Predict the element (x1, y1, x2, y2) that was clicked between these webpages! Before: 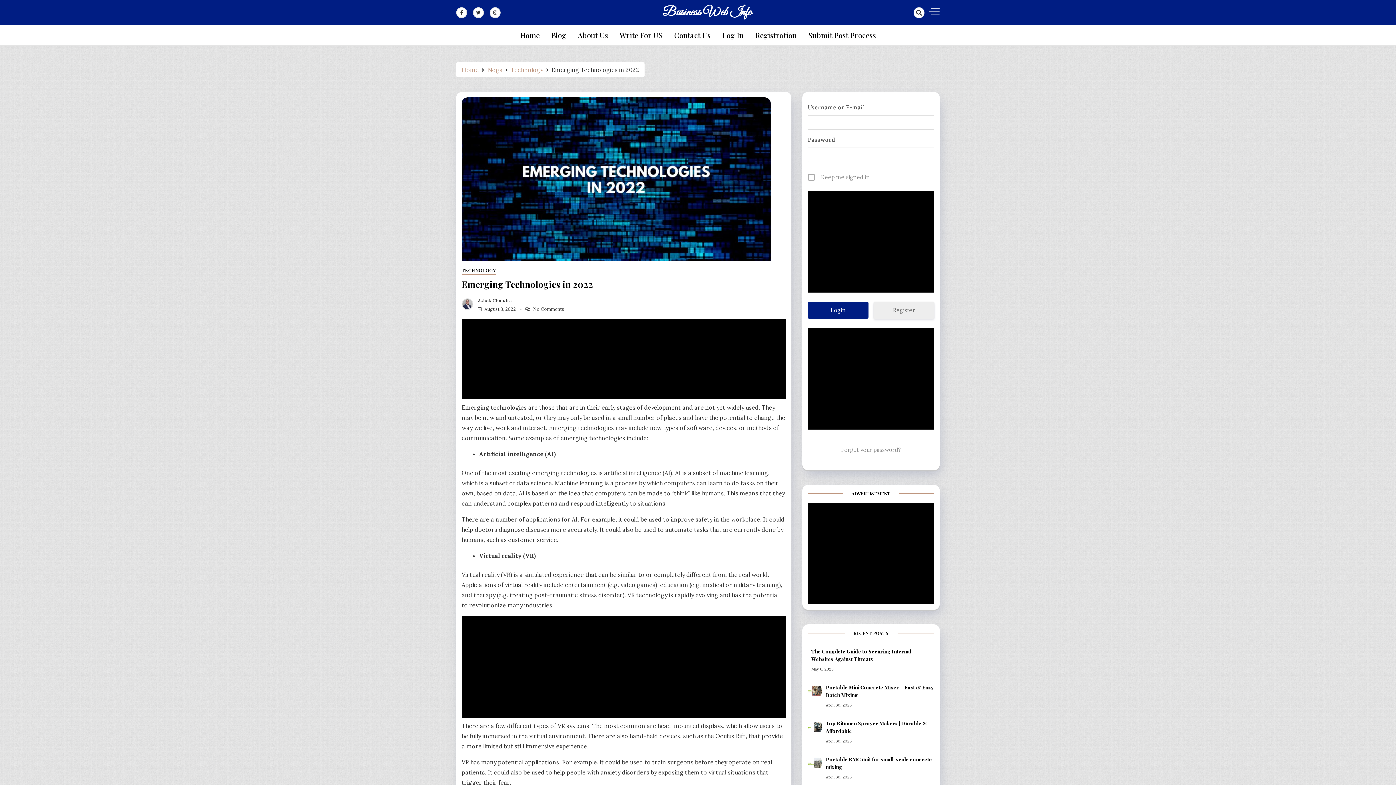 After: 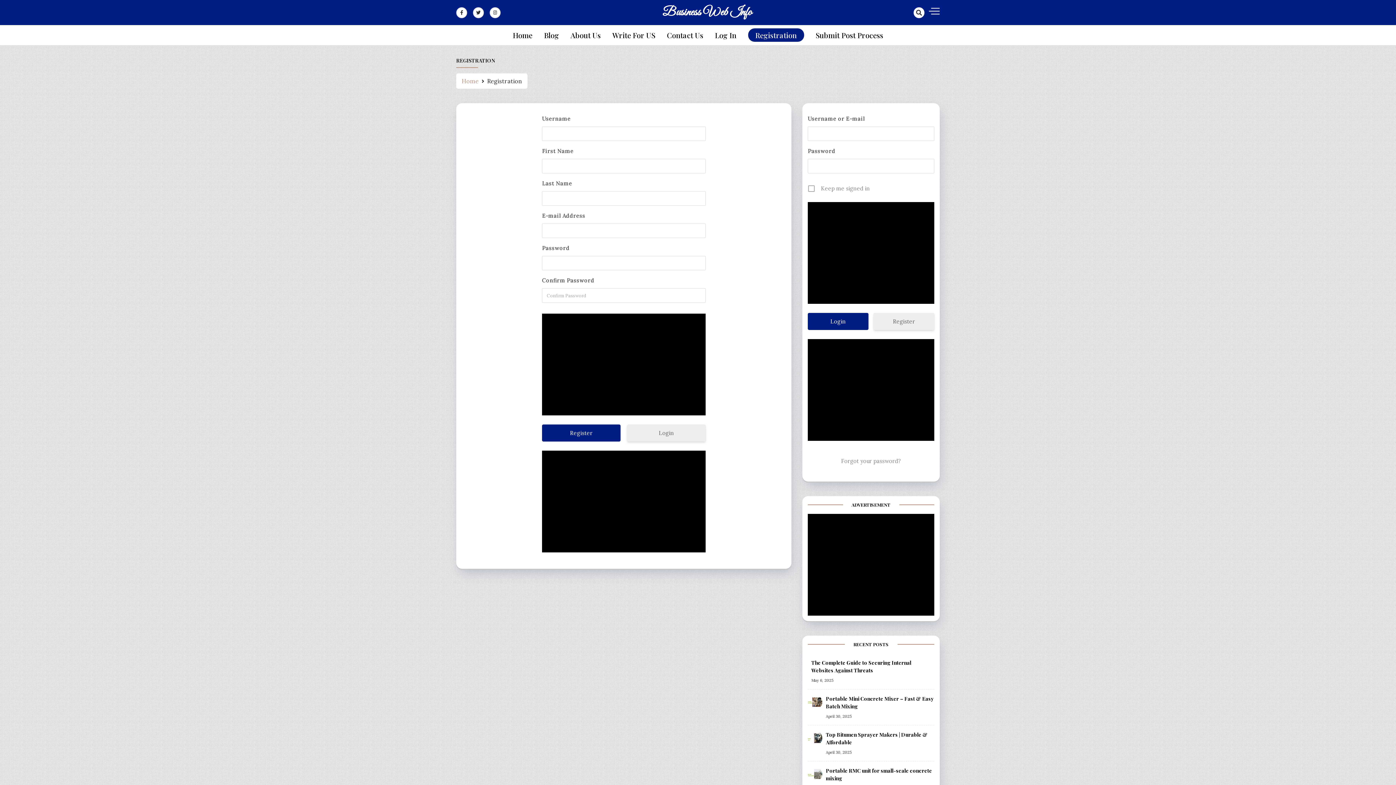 Action: bbox: (755, 25, 796, 45) label: Registration